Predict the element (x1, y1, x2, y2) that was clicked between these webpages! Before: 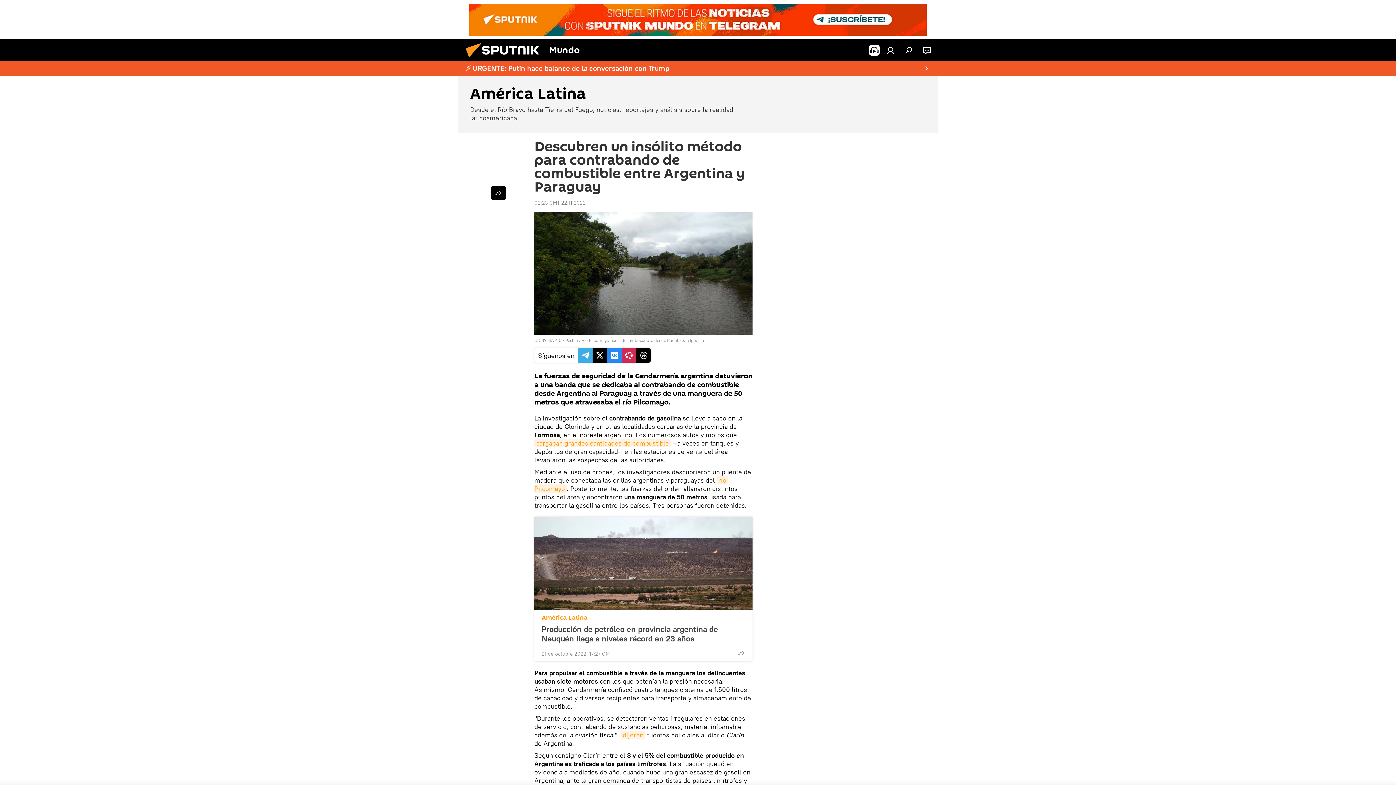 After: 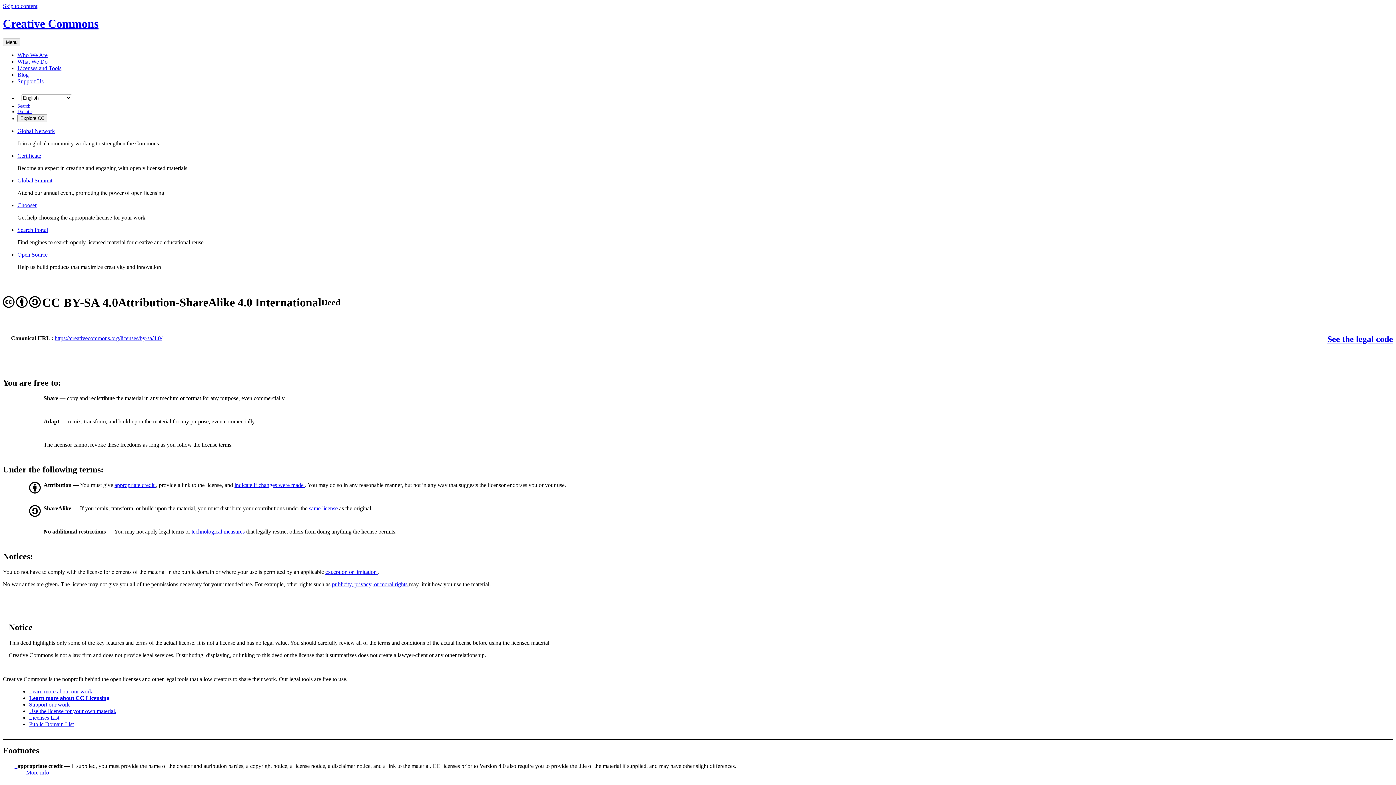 Action: bbox: (534, 337, 561, 343) label: CC BY-SA 4.0